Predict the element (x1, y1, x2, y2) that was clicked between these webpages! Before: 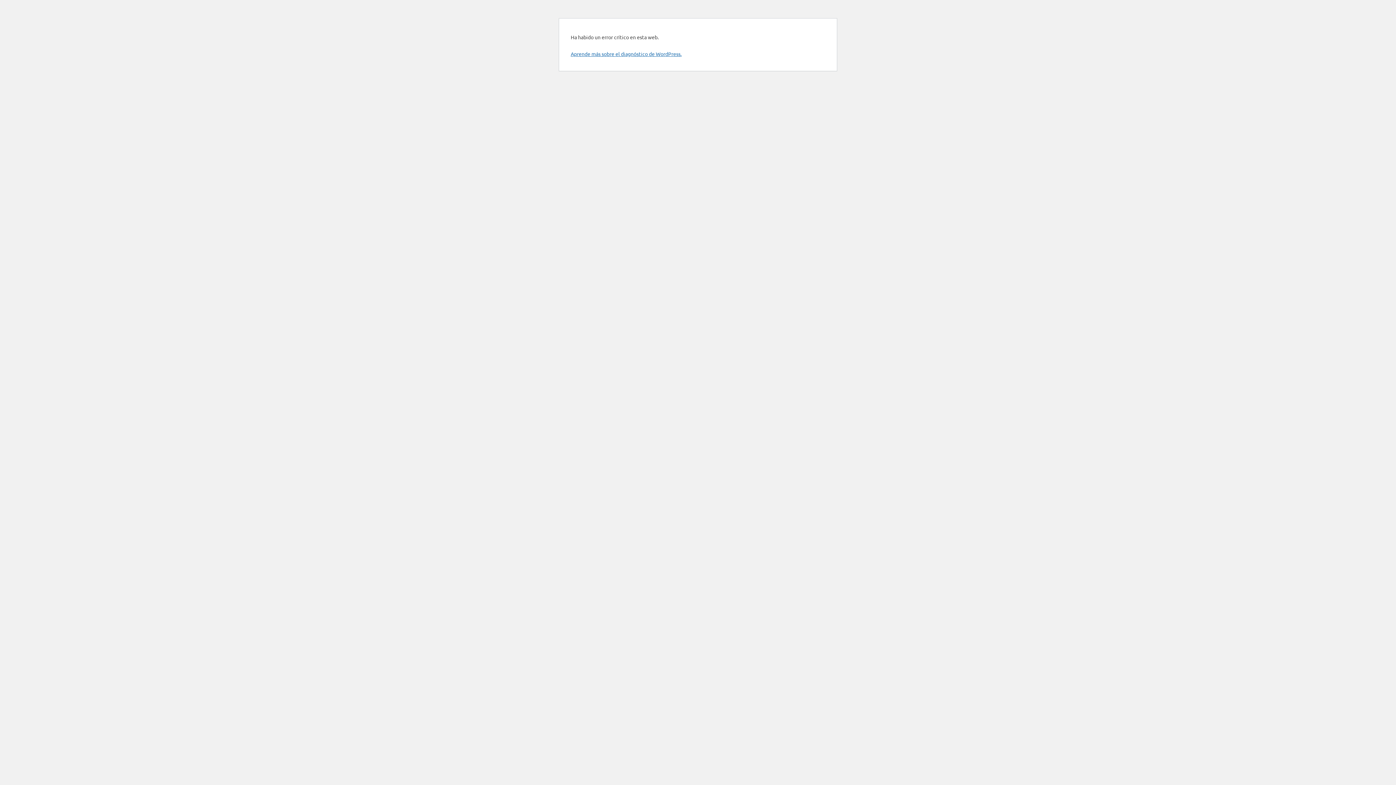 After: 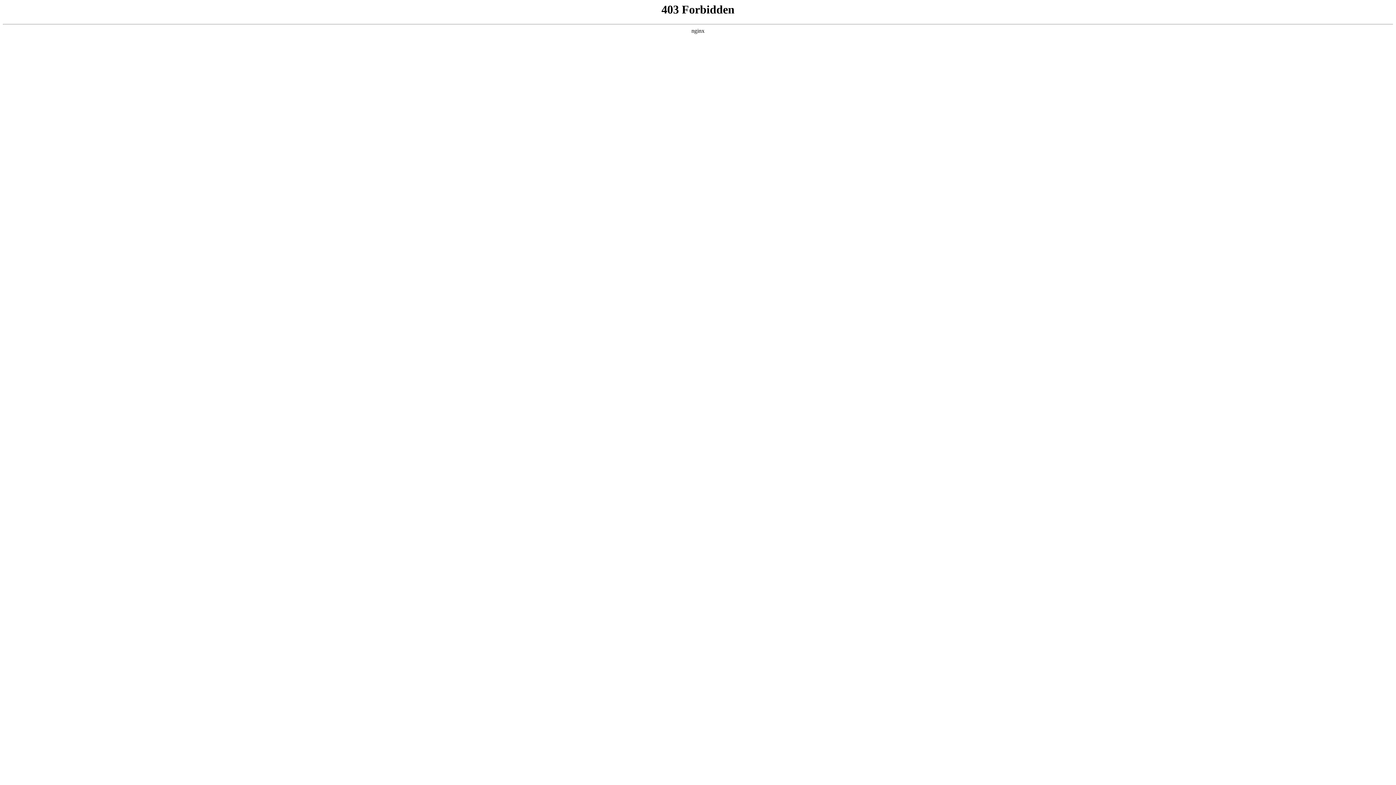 Action: label: Aprende más sobre el diagnóstico de WordPress. bbox: (570, 50, 681, 57)